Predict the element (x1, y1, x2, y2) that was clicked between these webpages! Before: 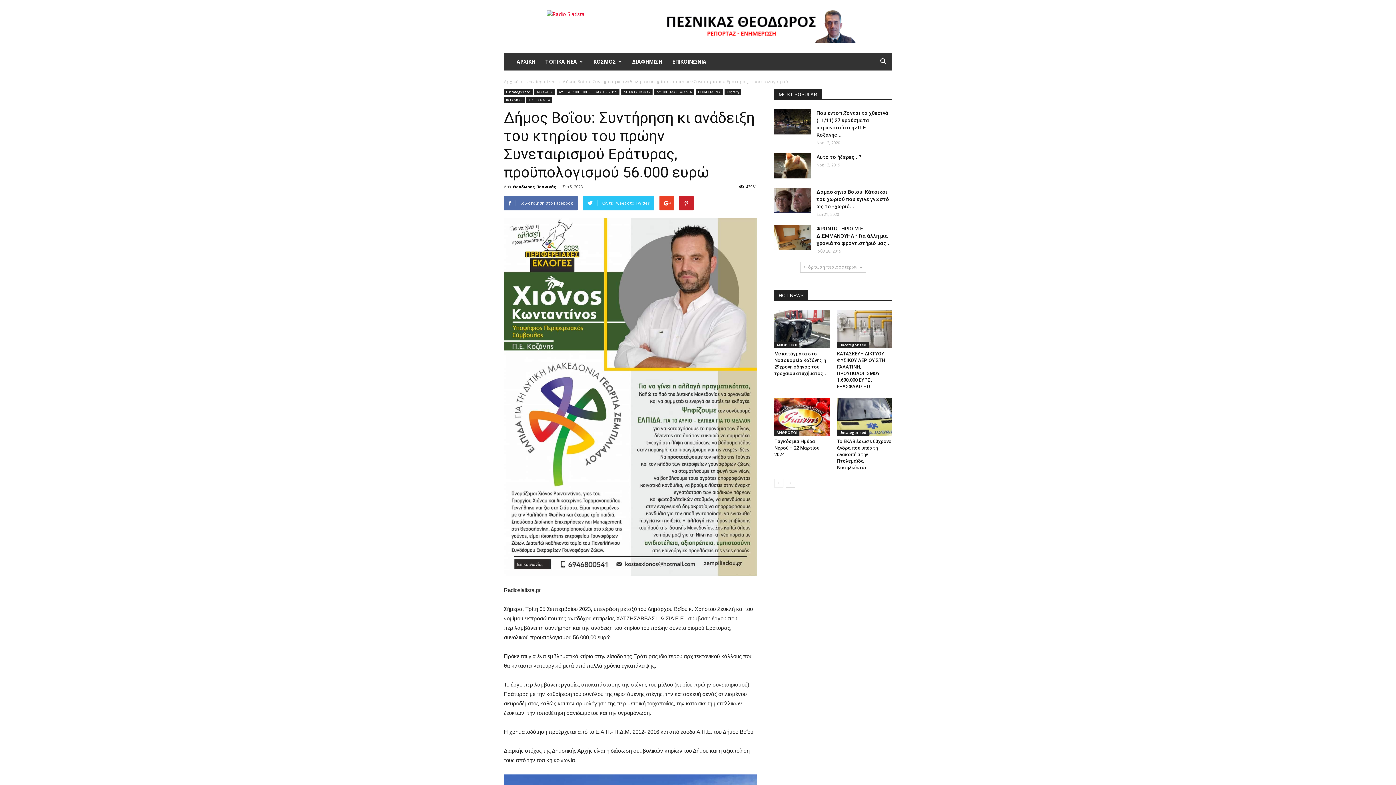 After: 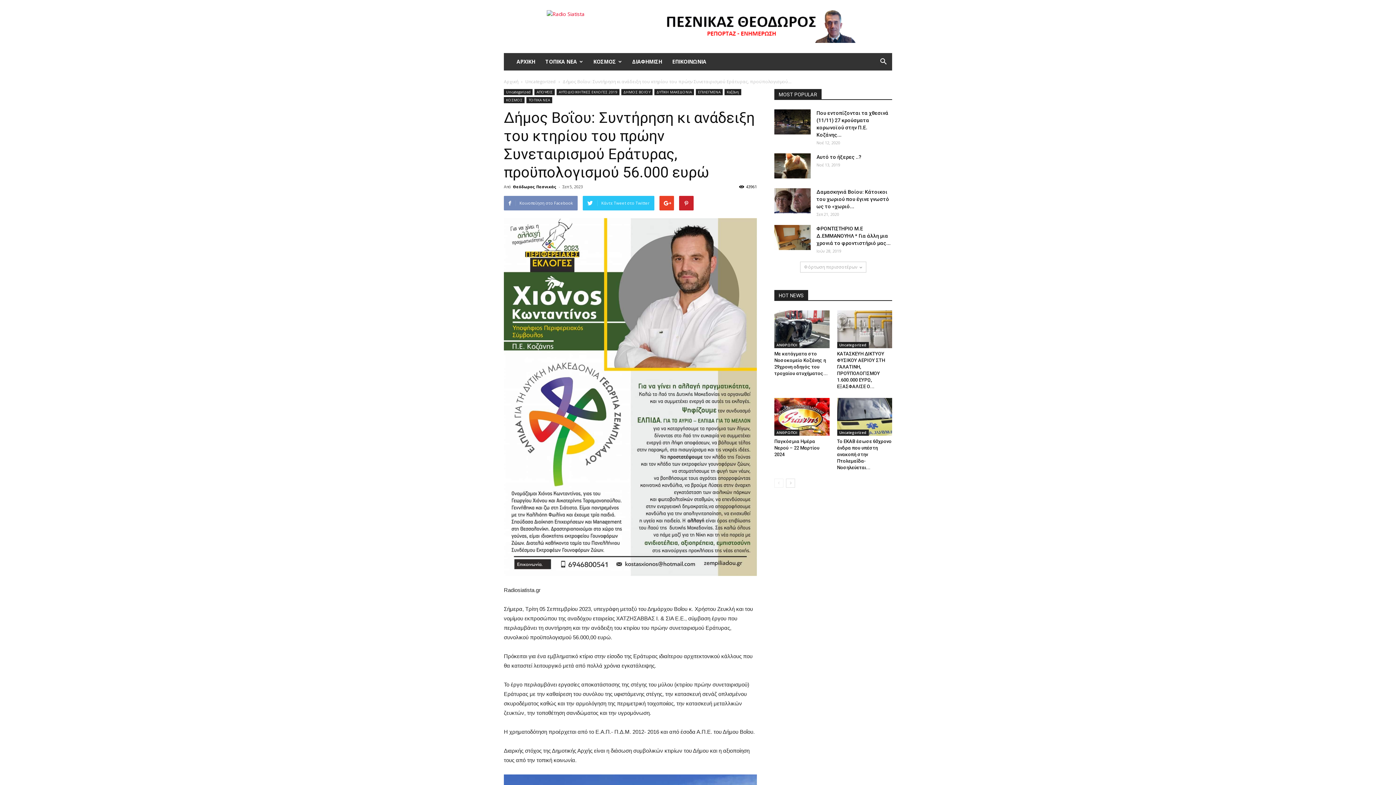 Action: label: Κοινοποίηση στο Facebook bbox: (504, 196, 577, 210)